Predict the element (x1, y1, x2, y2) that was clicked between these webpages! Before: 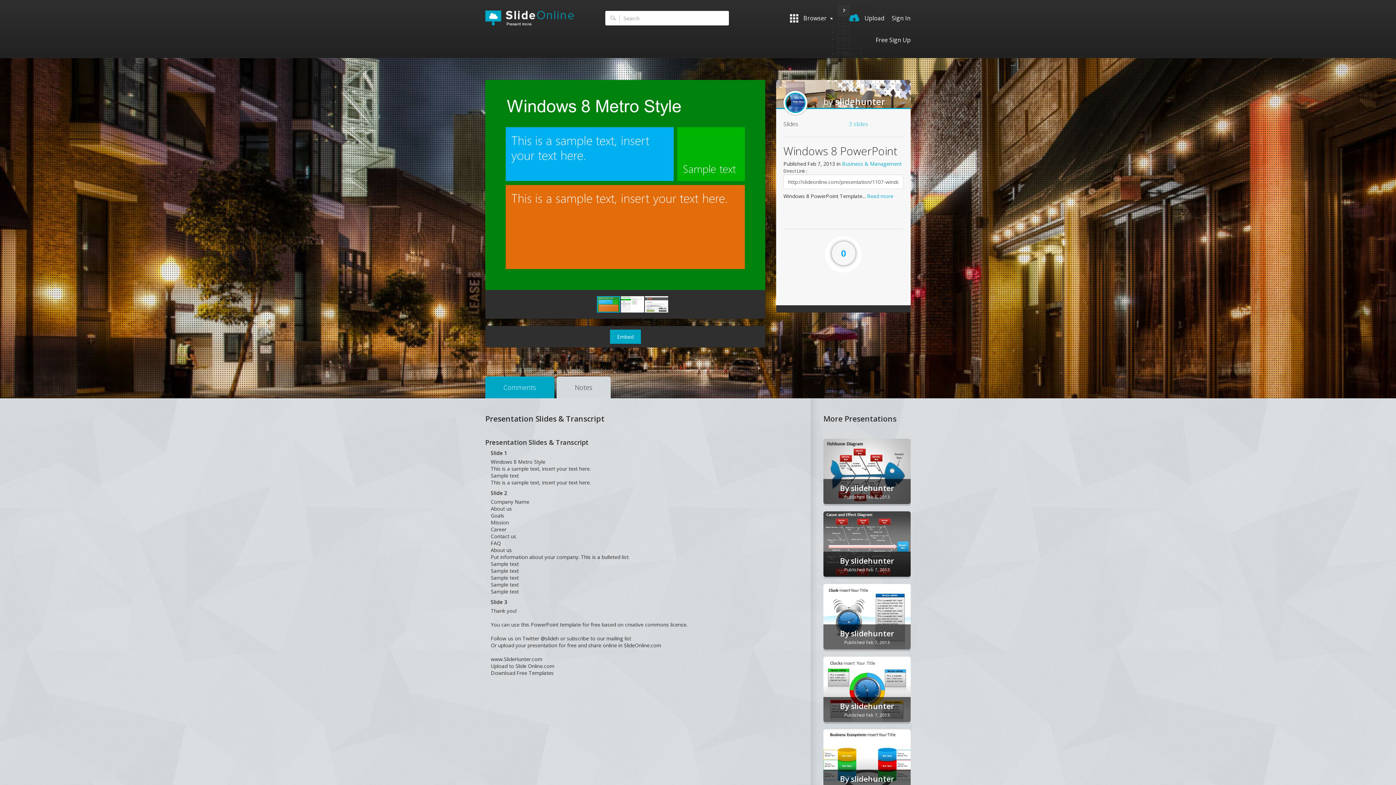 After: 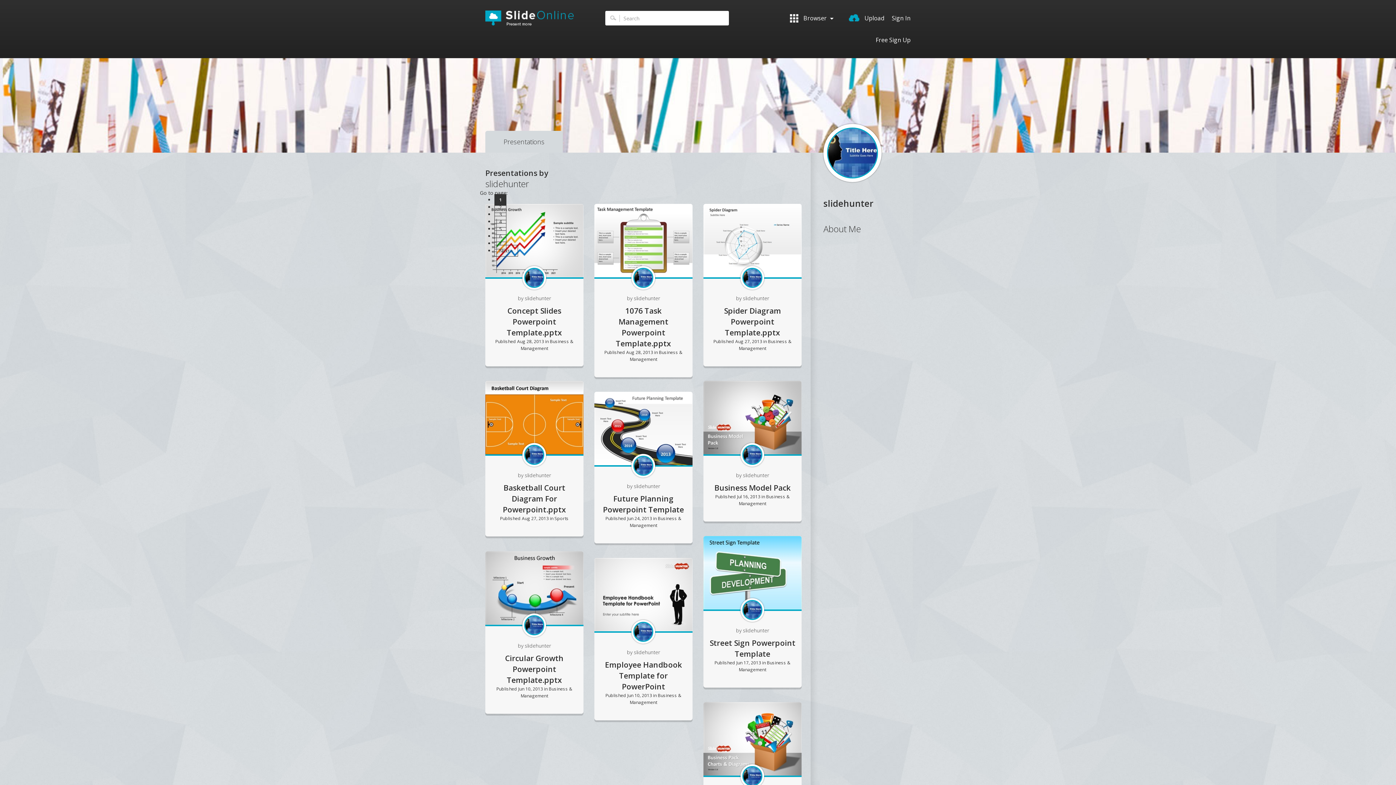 Action: bbox: (851, 774, 894, 784) label: slidehunter